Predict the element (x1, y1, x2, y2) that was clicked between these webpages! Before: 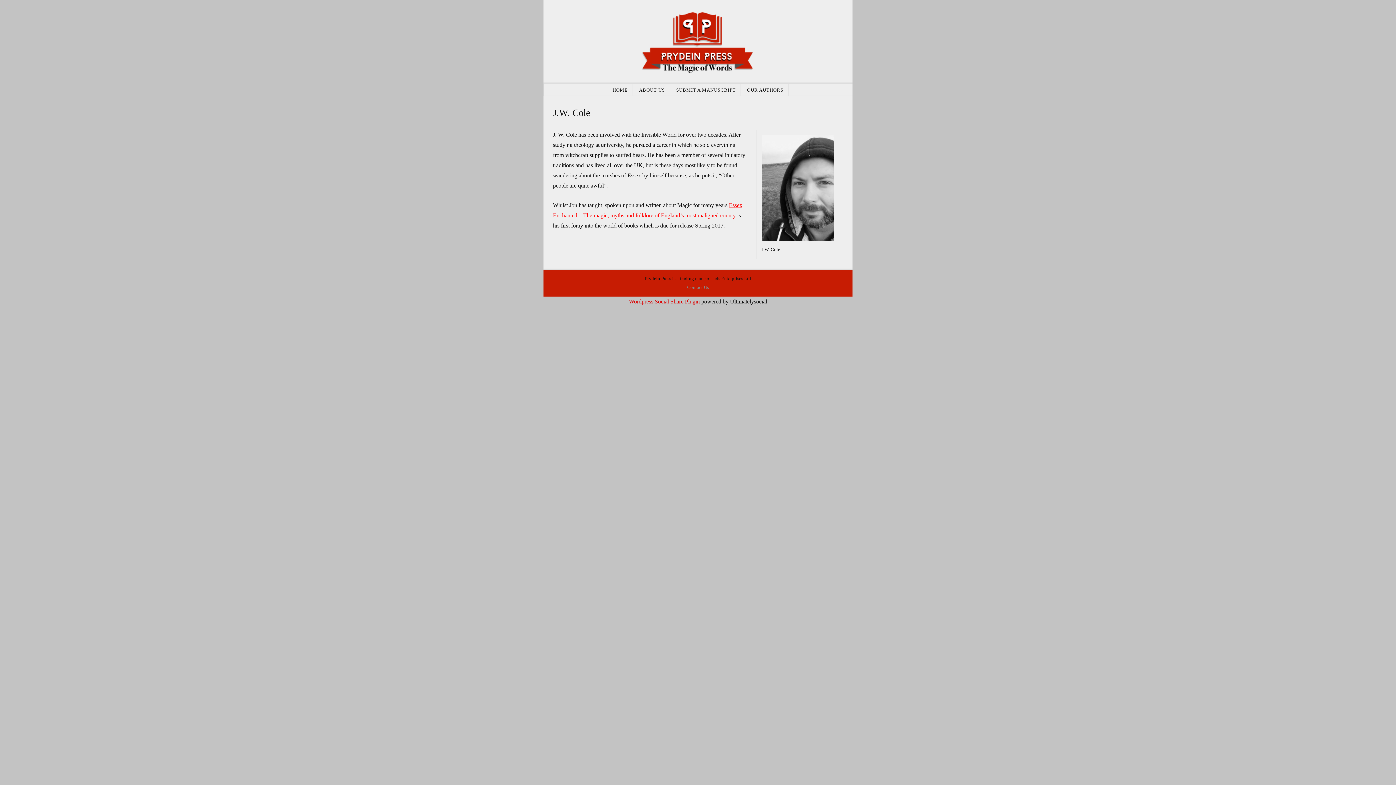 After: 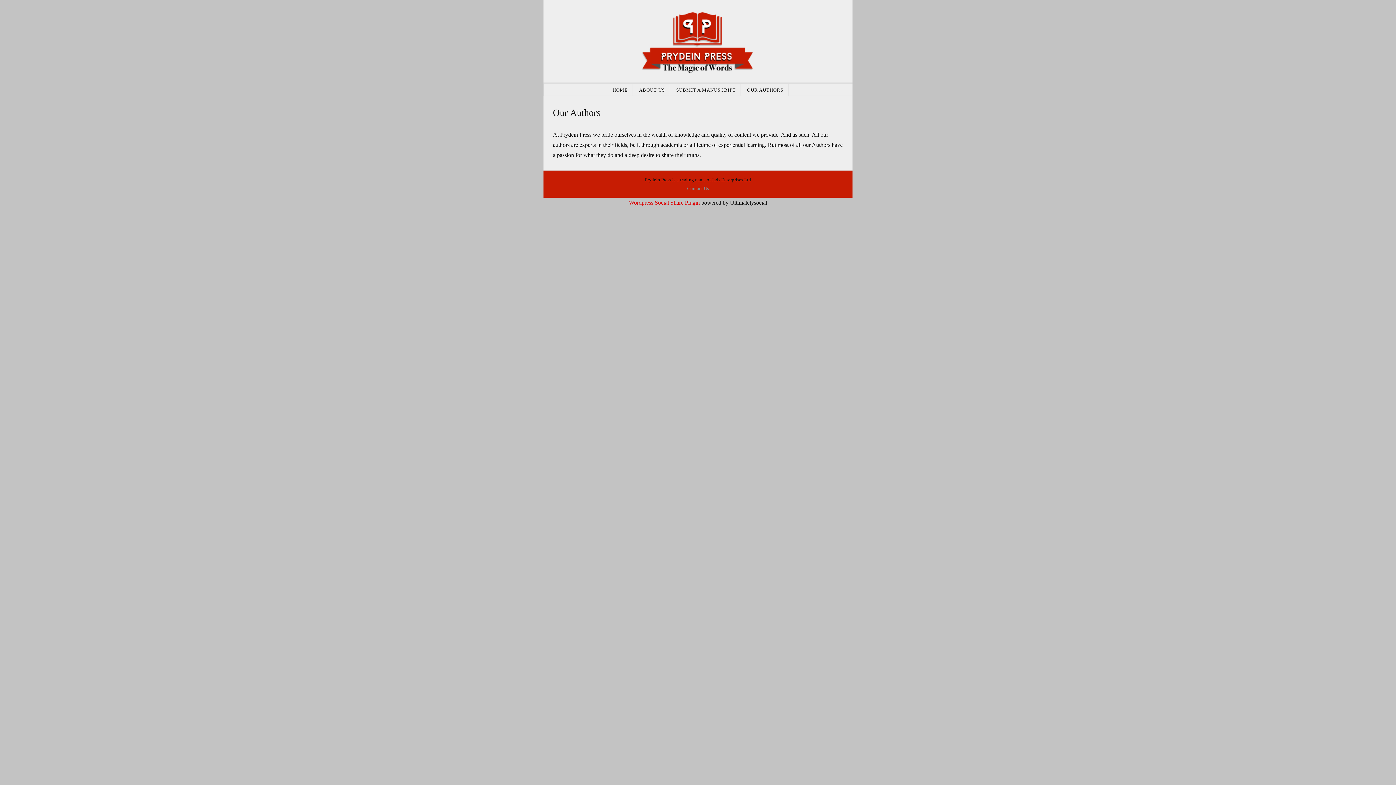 Action: label: OUR AUTHORS bbox: (742, 83, 788, 96)